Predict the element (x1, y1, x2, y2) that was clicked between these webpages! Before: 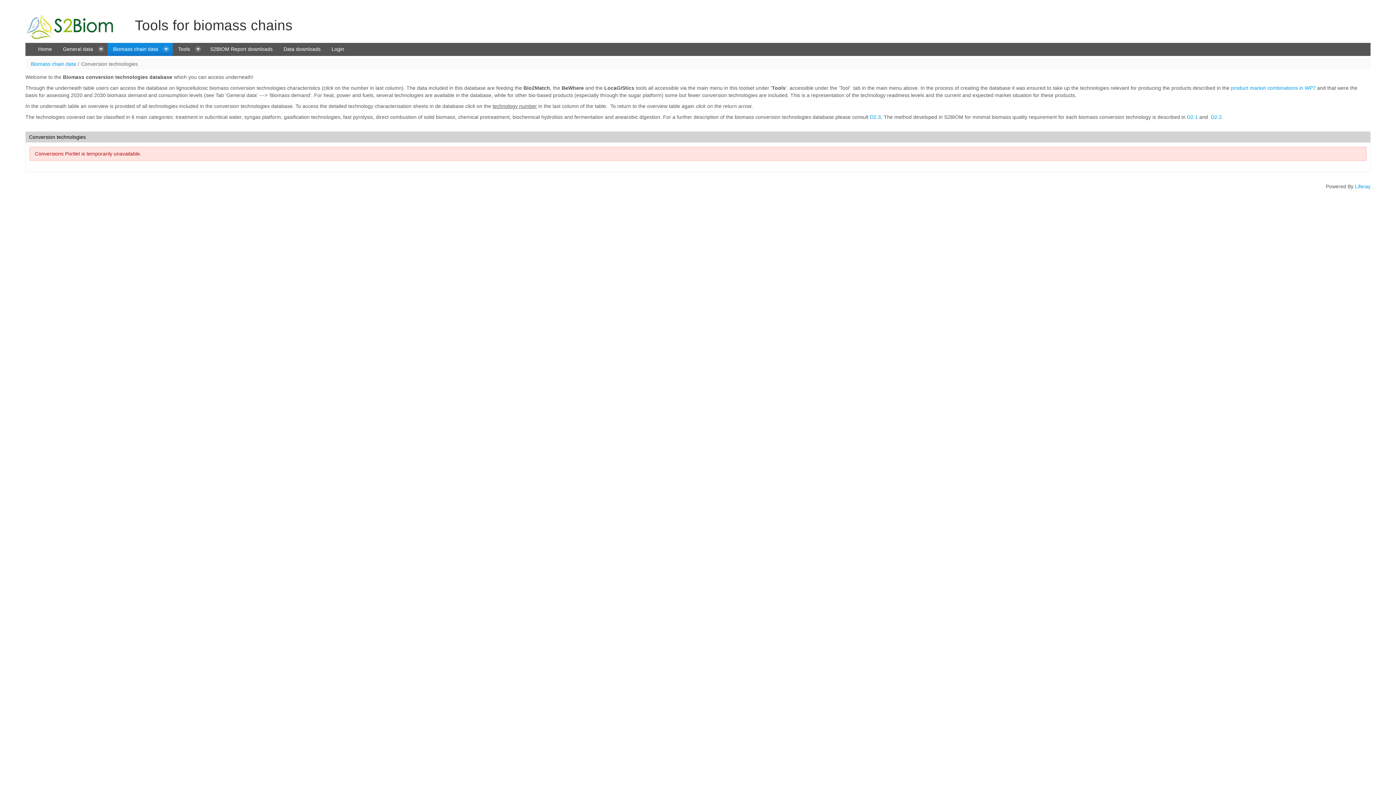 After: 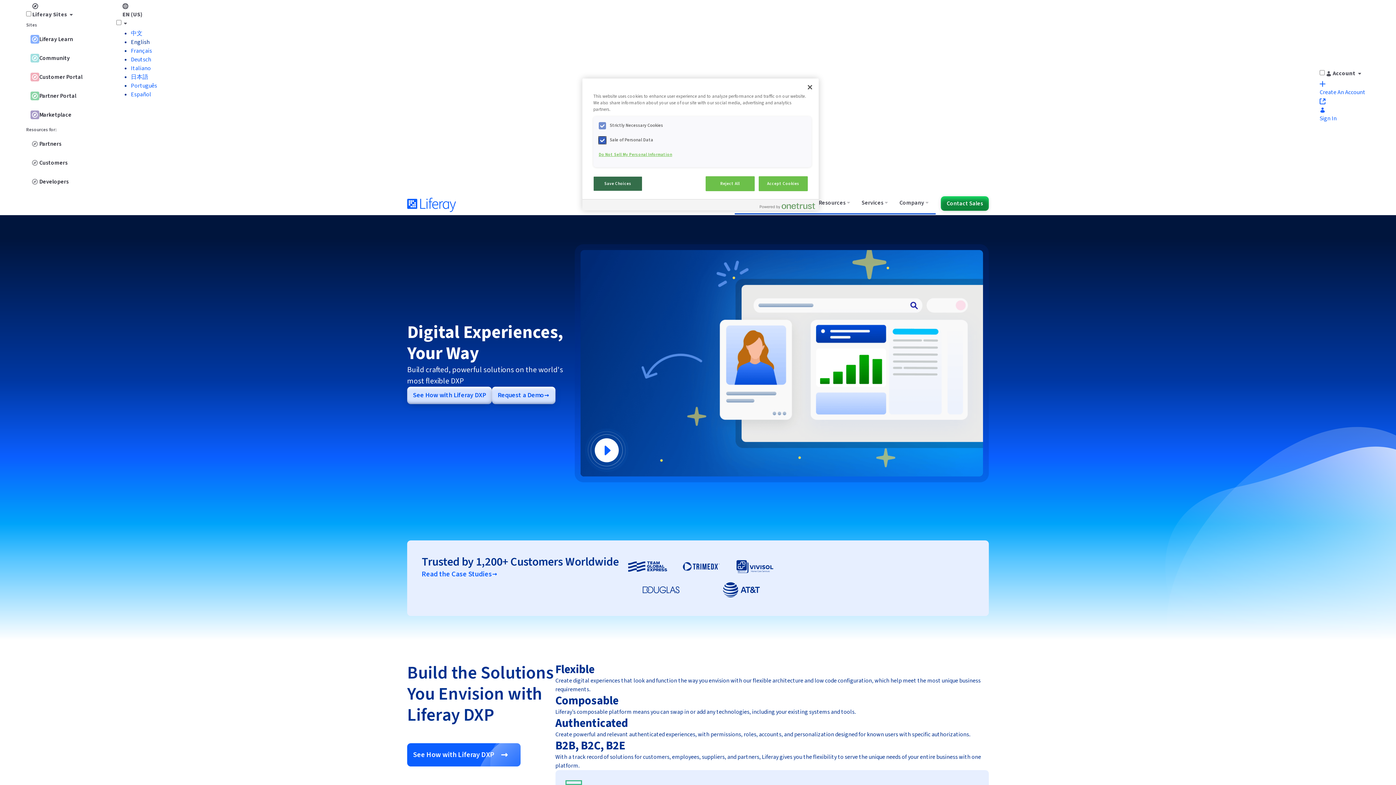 Action: label: Liferay bbox: (1355, 183, 1370, 189)